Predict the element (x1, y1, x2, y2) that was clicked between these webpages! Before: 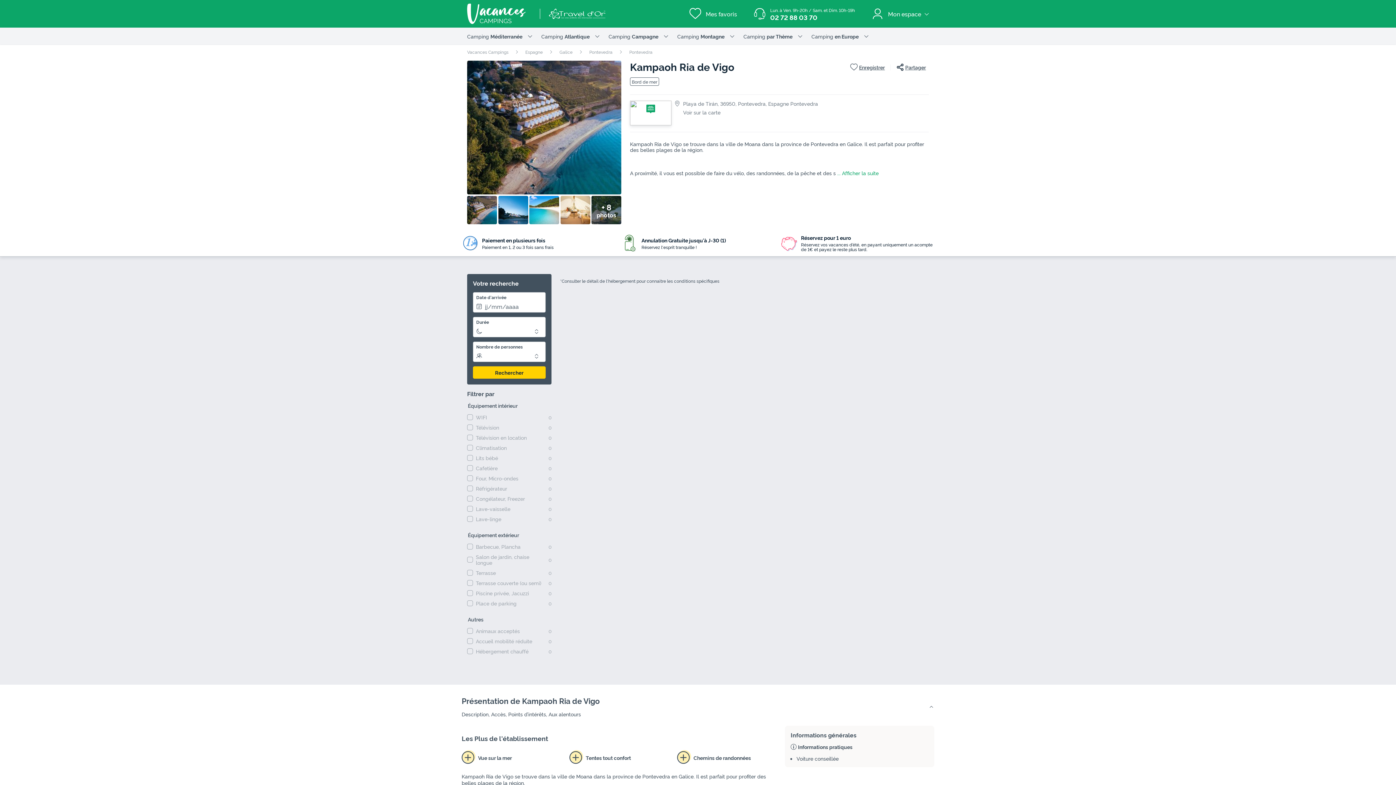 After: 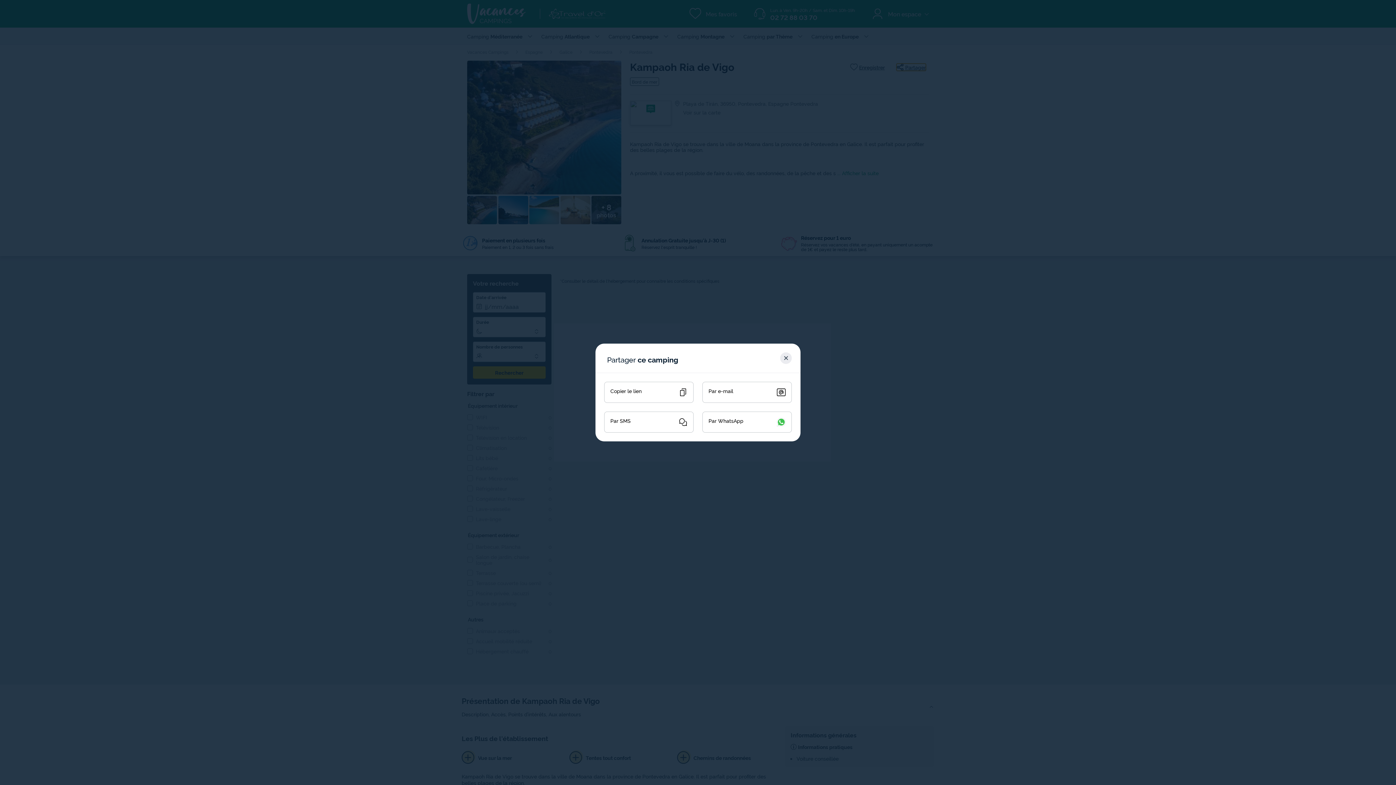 Action: bbox: (896, 63, 926, 70) label: Partager